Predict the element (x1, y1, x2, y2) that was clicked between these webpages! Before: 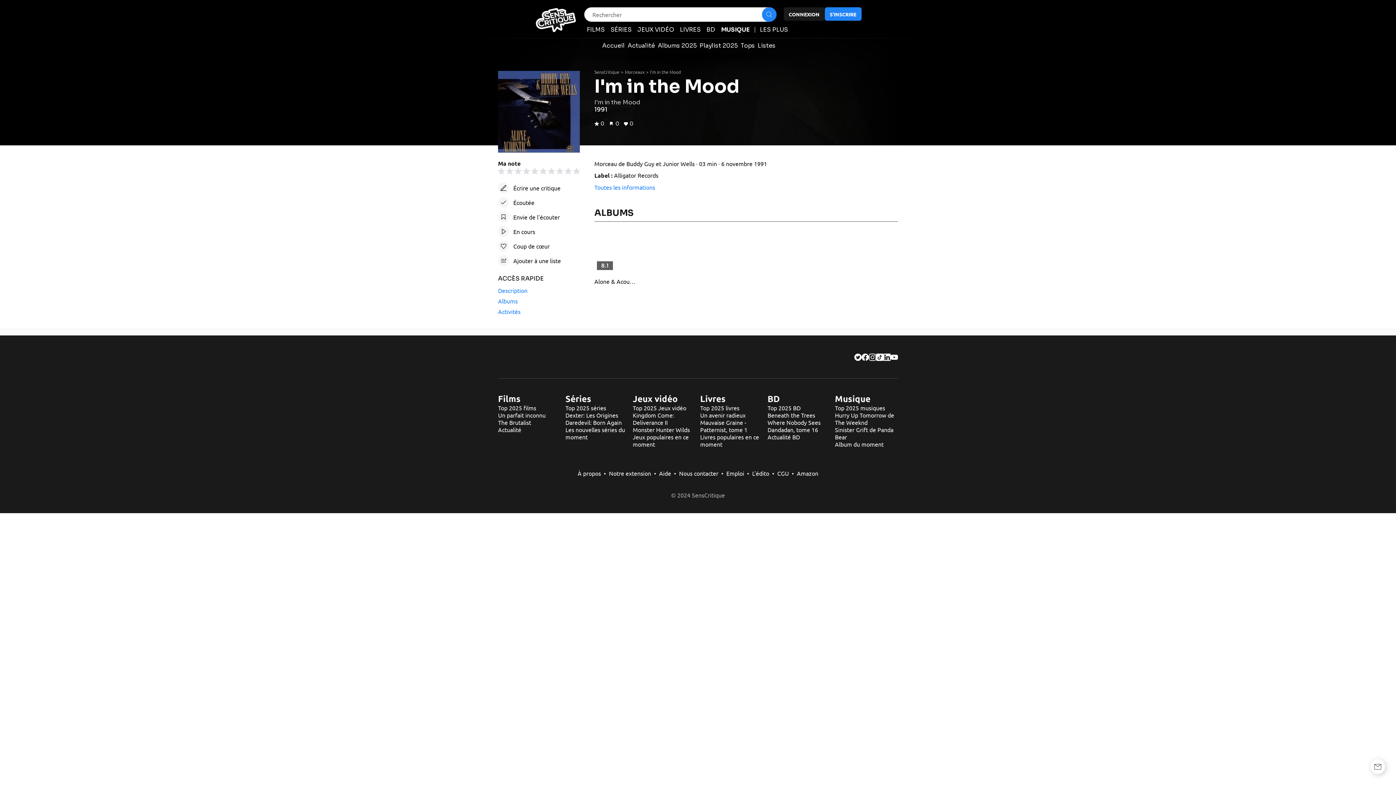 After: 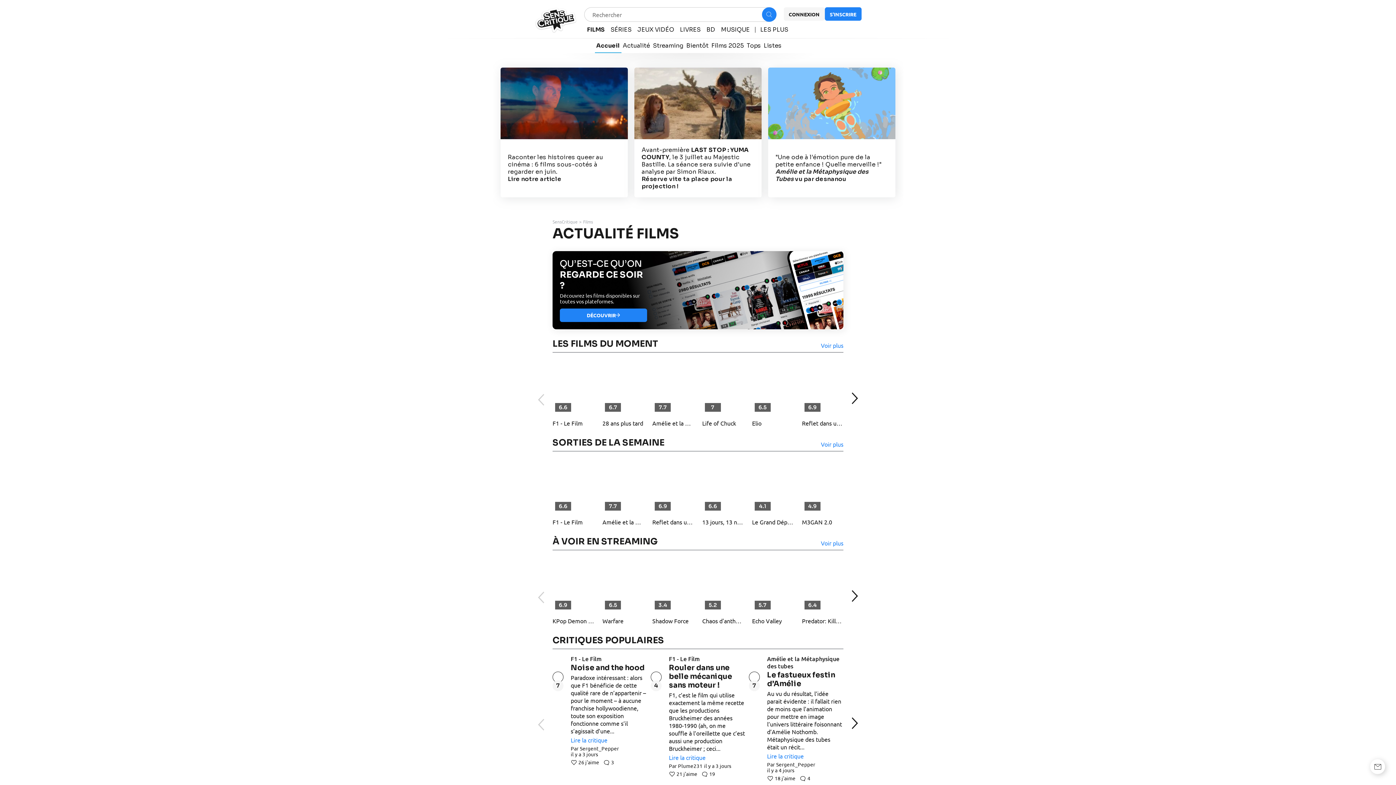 Action: bbox: (587, 26, 604, 33) label: FILMS